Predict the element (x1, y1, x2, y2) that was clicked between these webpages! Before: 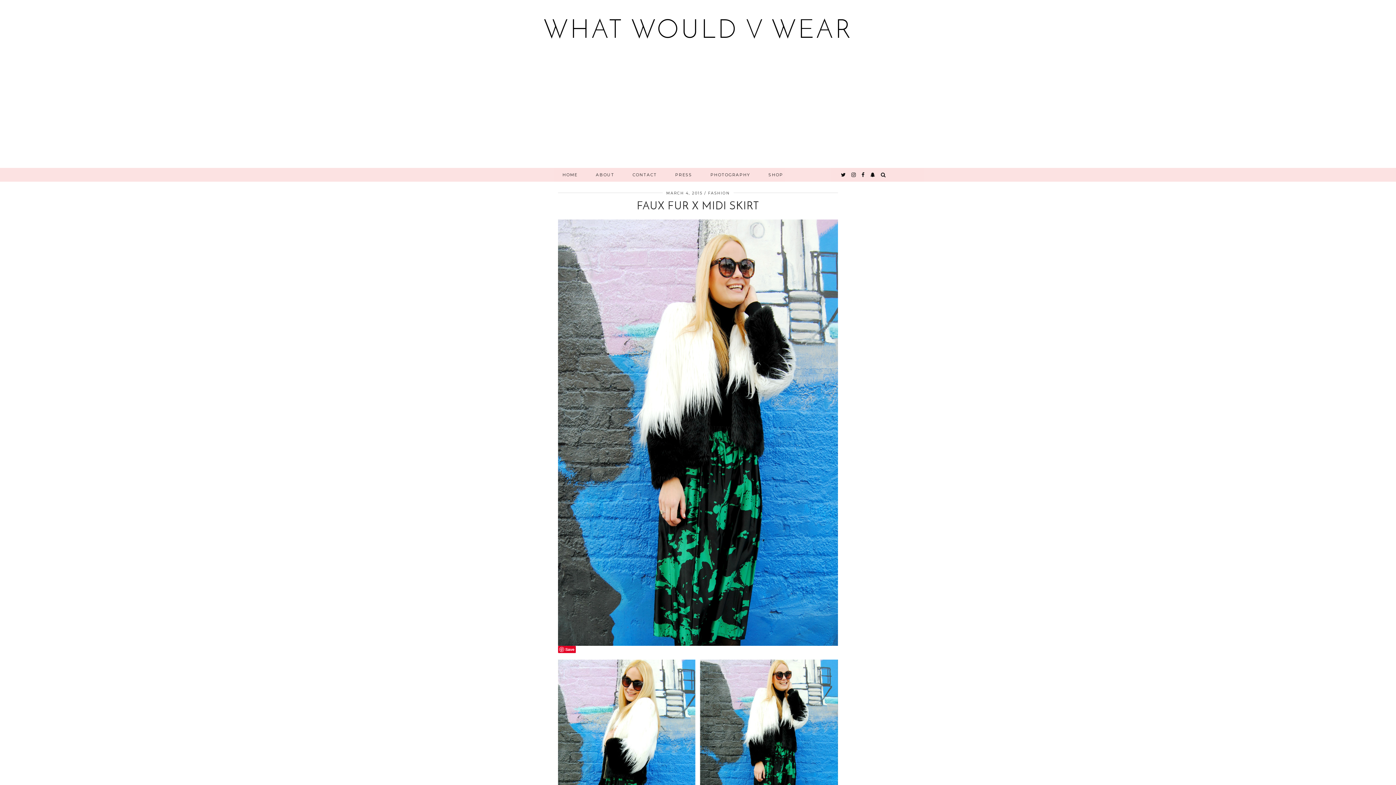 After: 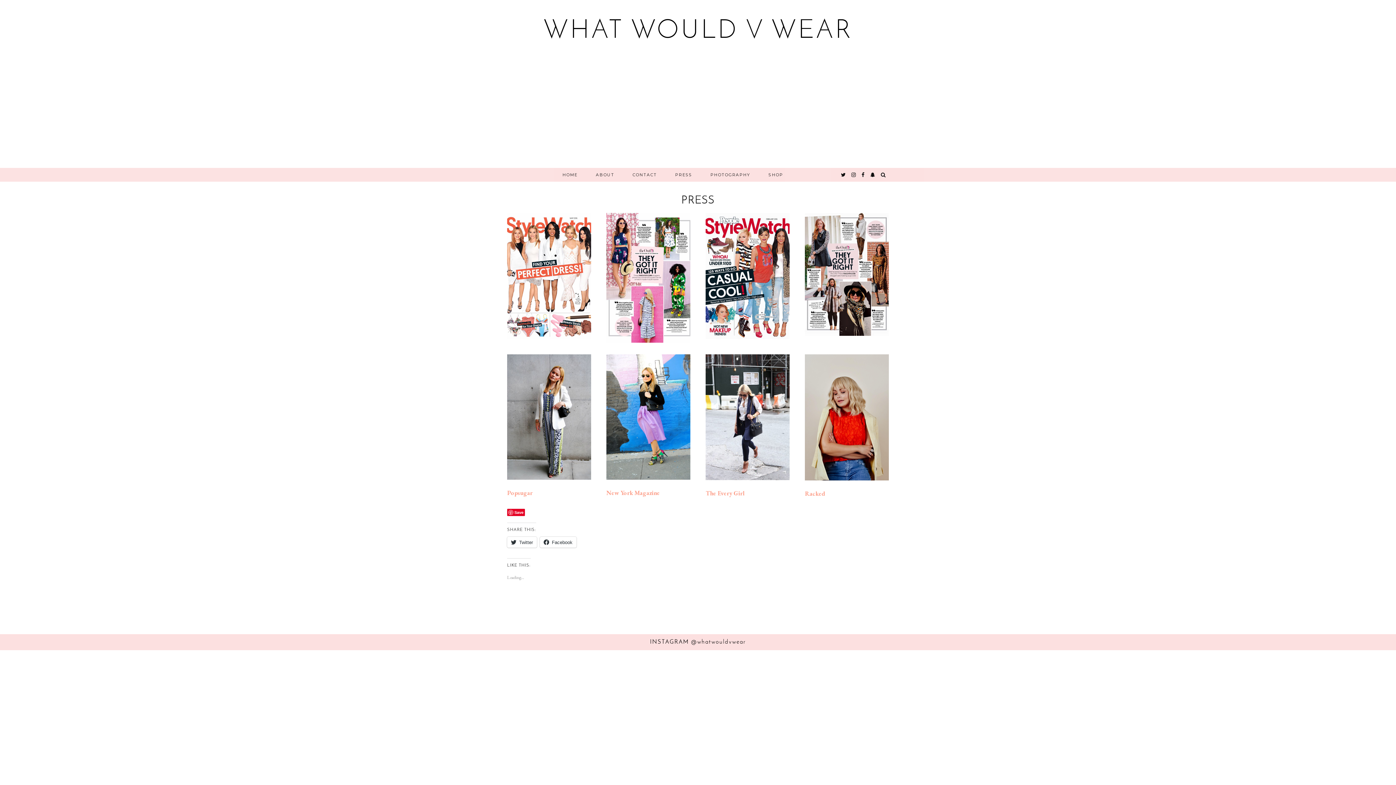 Action: label: PRESS bbox: (666, 168, 701, 181)